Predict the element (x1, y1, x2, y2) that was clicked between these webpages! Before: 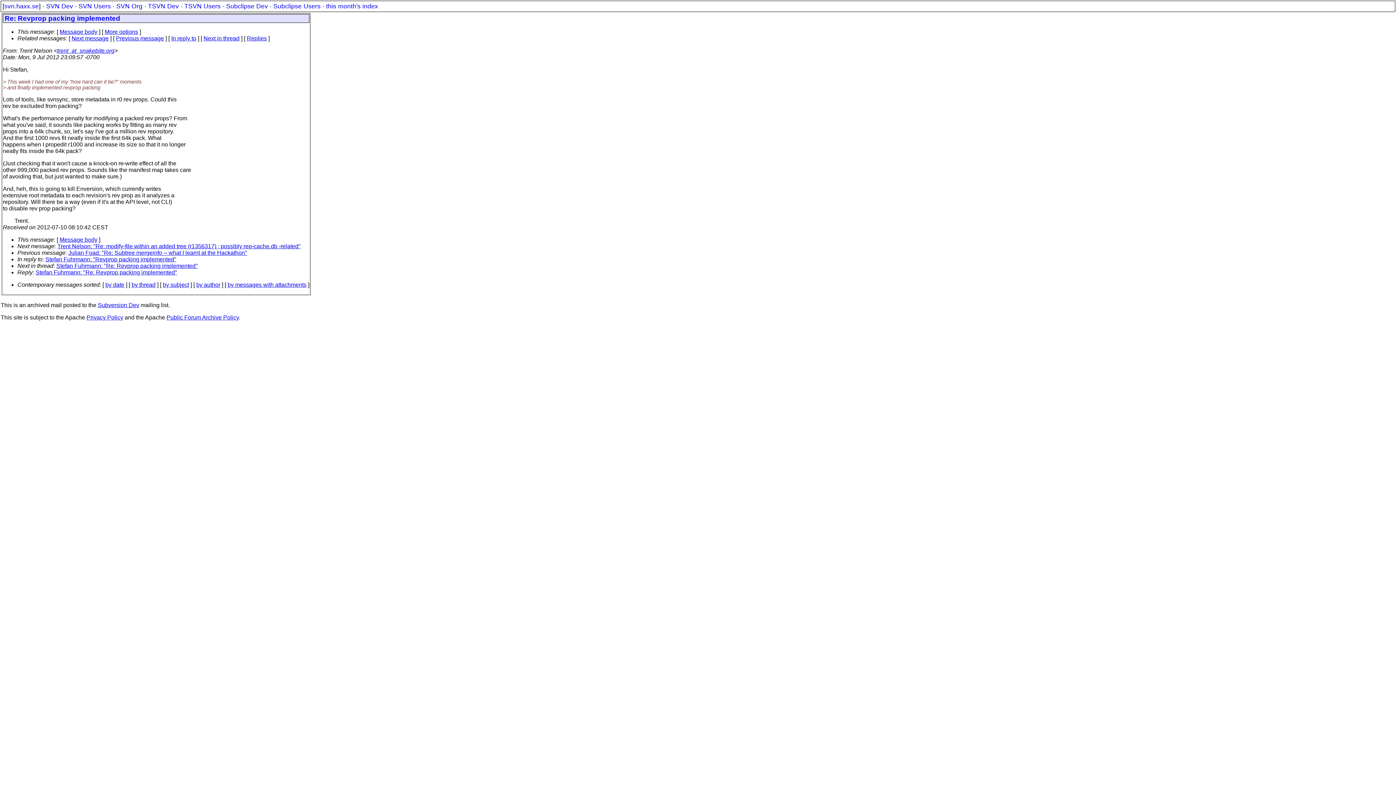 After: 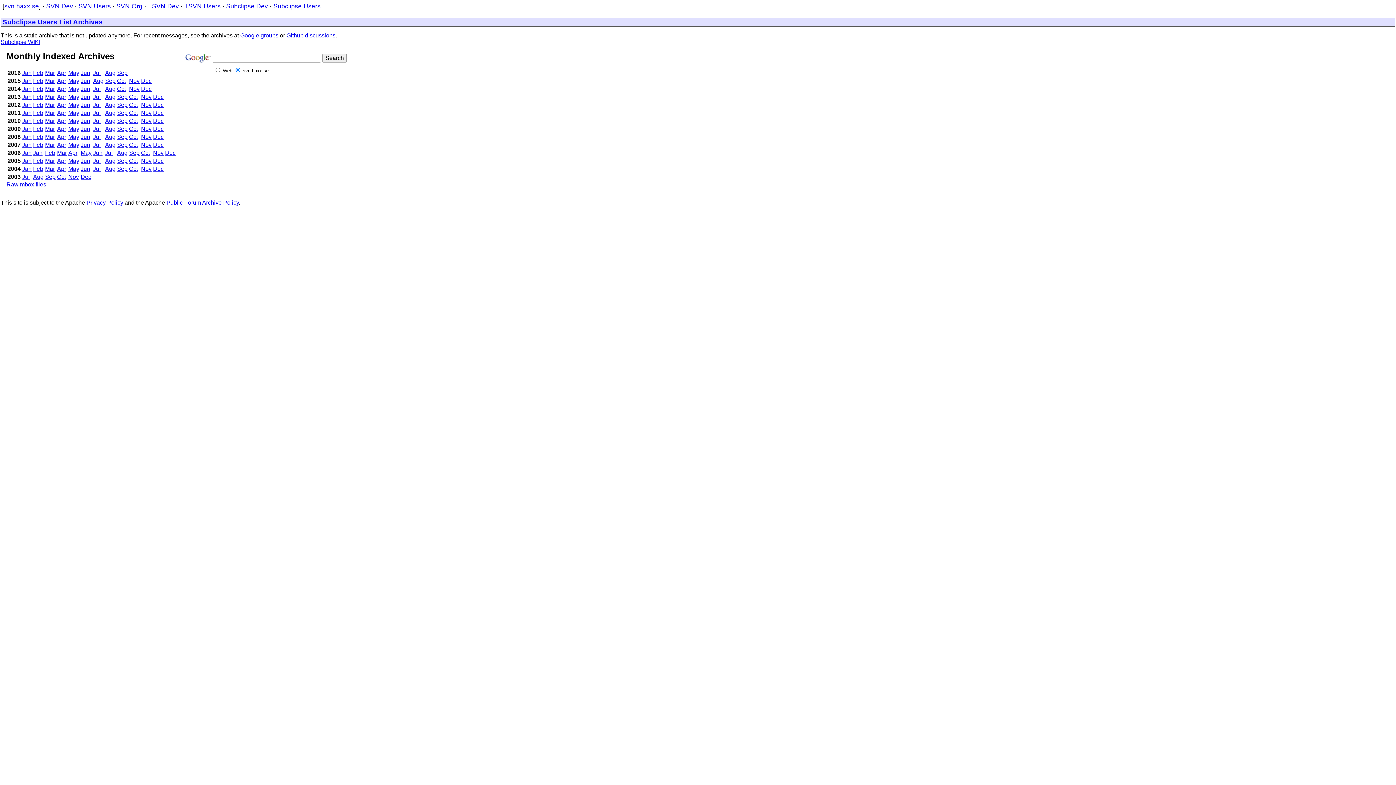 Action: bbox: (273, 2, 320, 9) label: Subclipse Users